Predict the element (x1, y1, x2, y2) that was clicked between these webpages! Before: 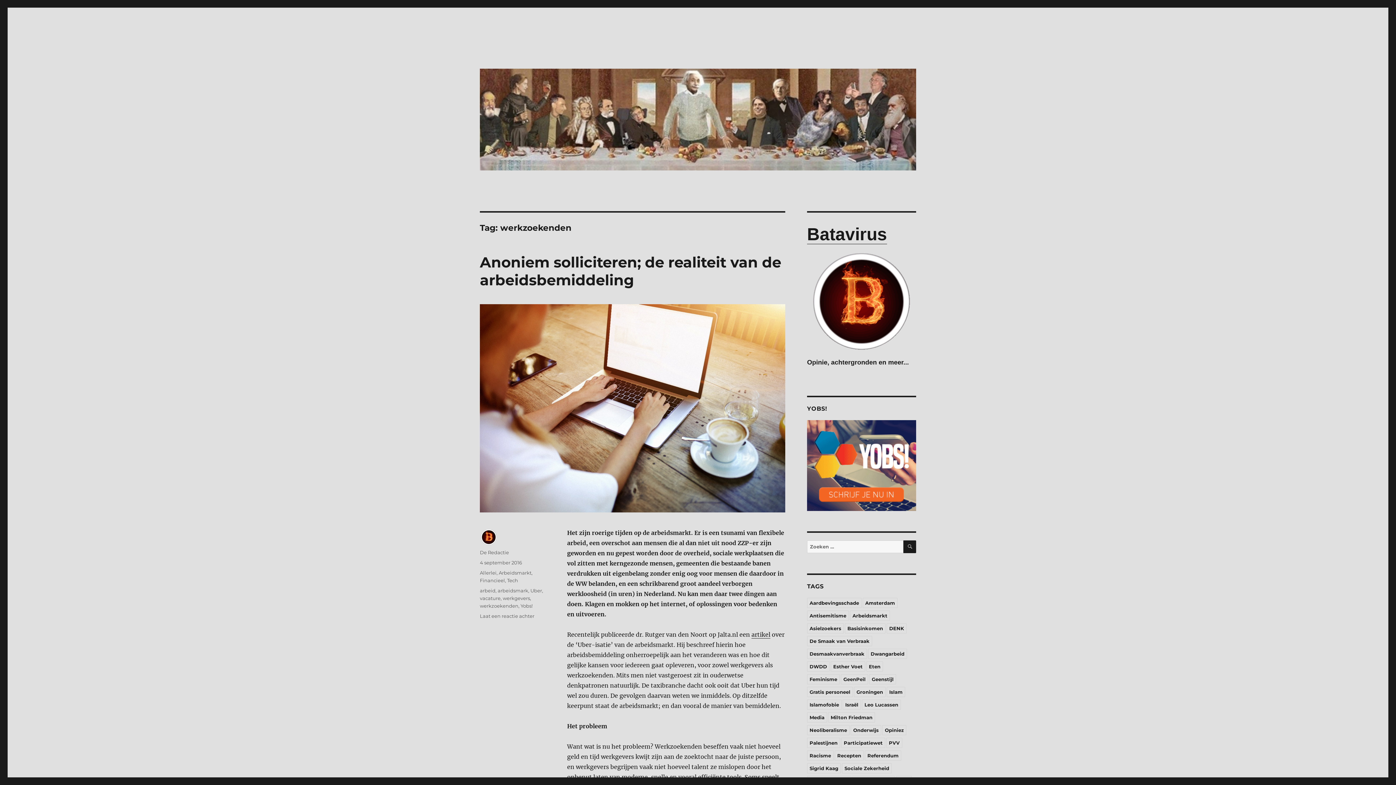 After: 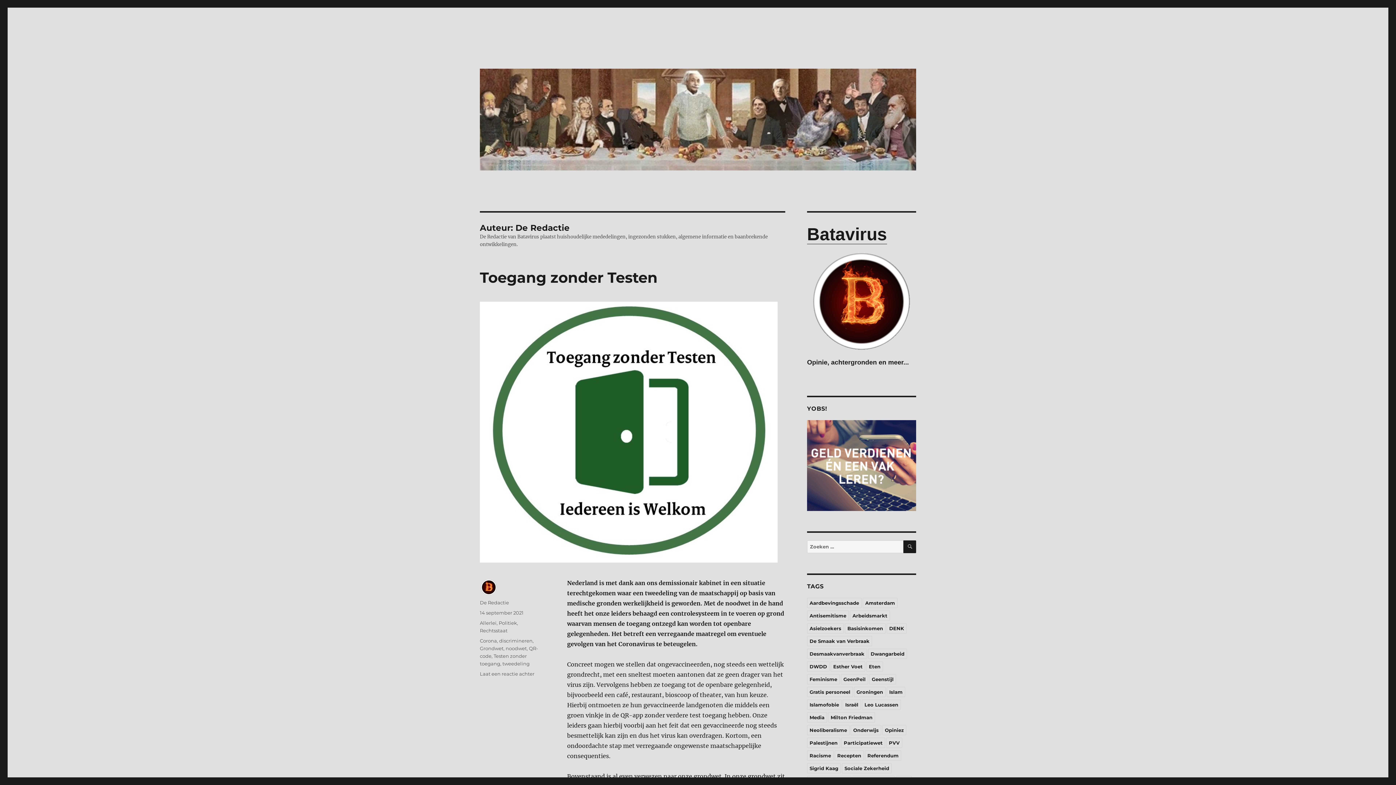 Action: bbox: (480, 549, 509, 555) label: De Redactie